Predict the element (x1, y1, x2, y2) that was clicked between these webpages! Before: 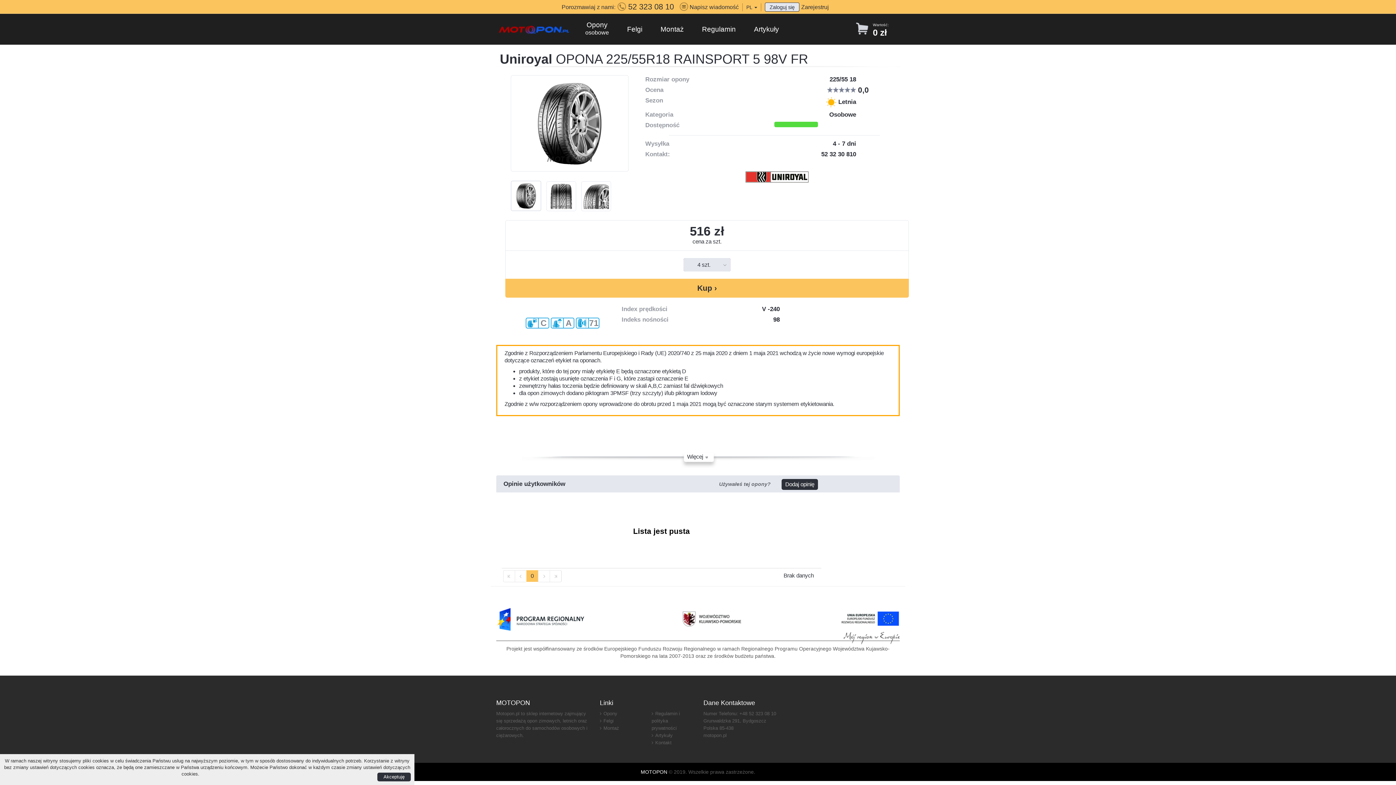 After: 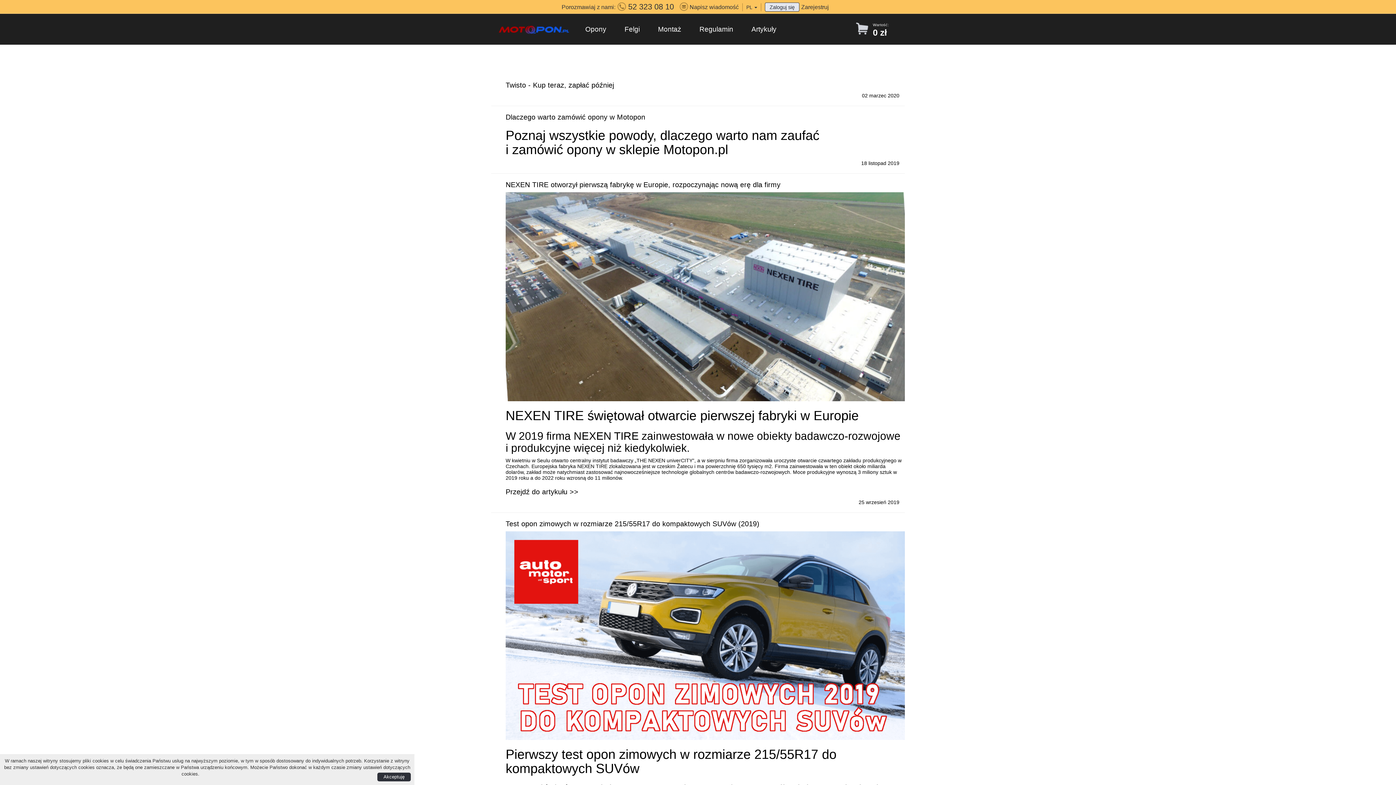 Action: bbox: (655, 732, 672, 738) label: Artykuły